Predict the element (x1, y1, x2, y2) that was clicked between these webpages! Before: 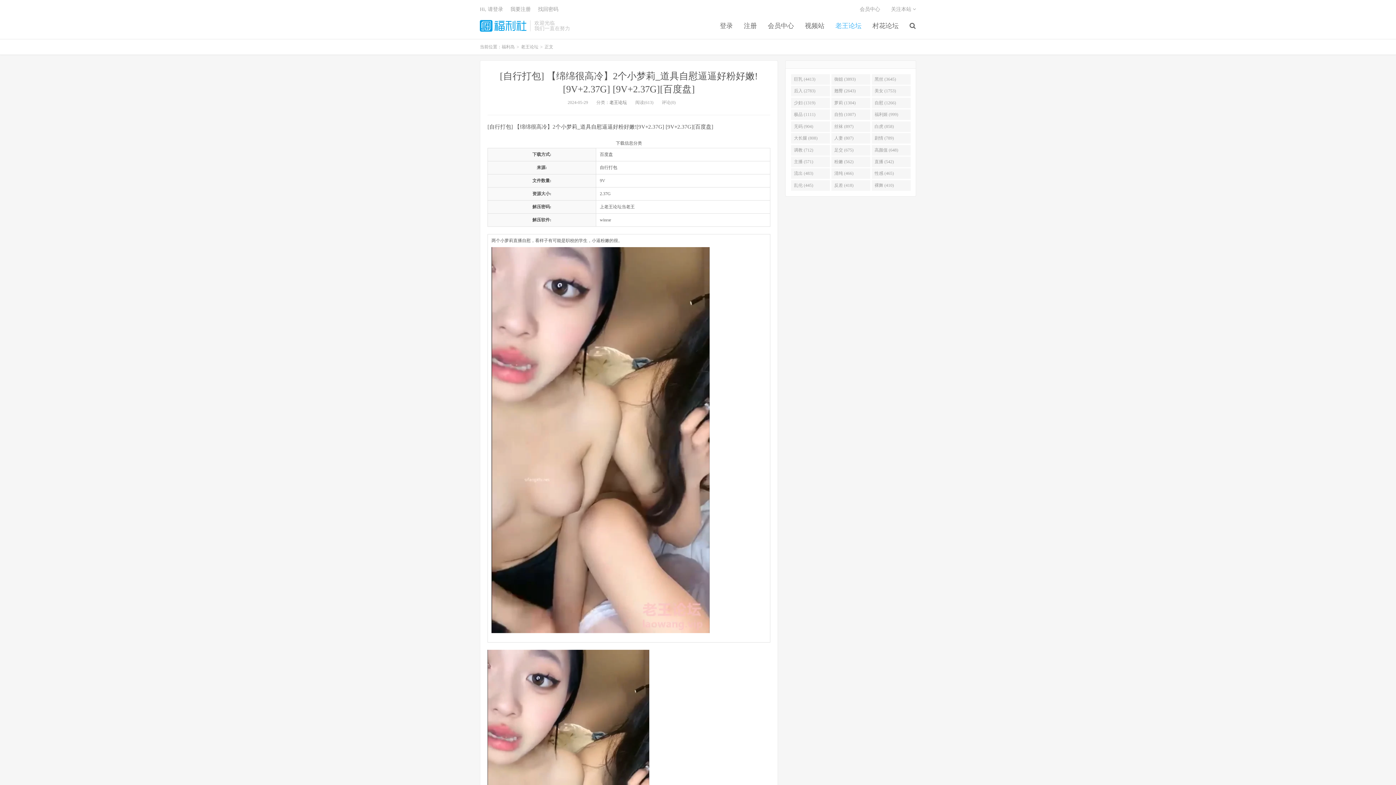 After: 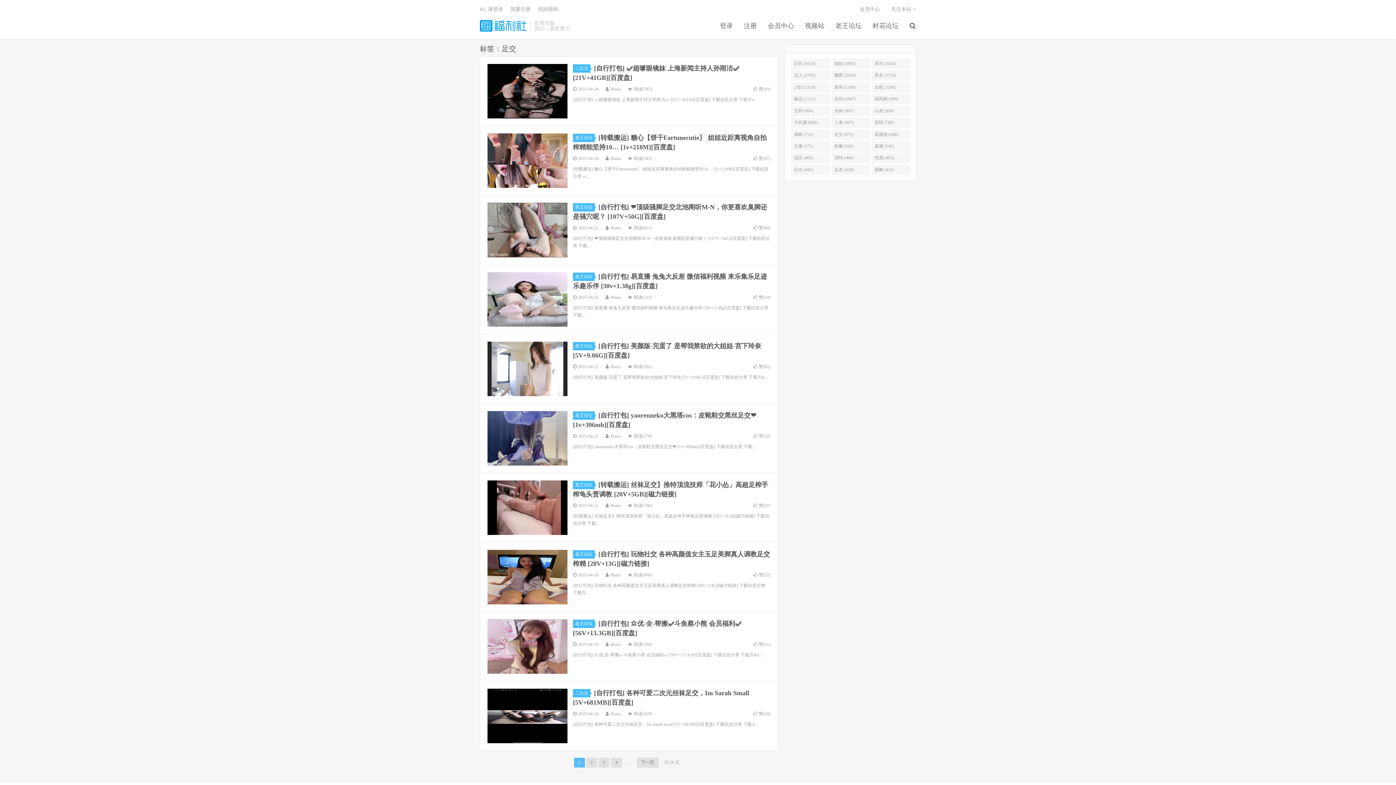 Action: label: 足交 (675) bbox: (831, 144, 870, 155)